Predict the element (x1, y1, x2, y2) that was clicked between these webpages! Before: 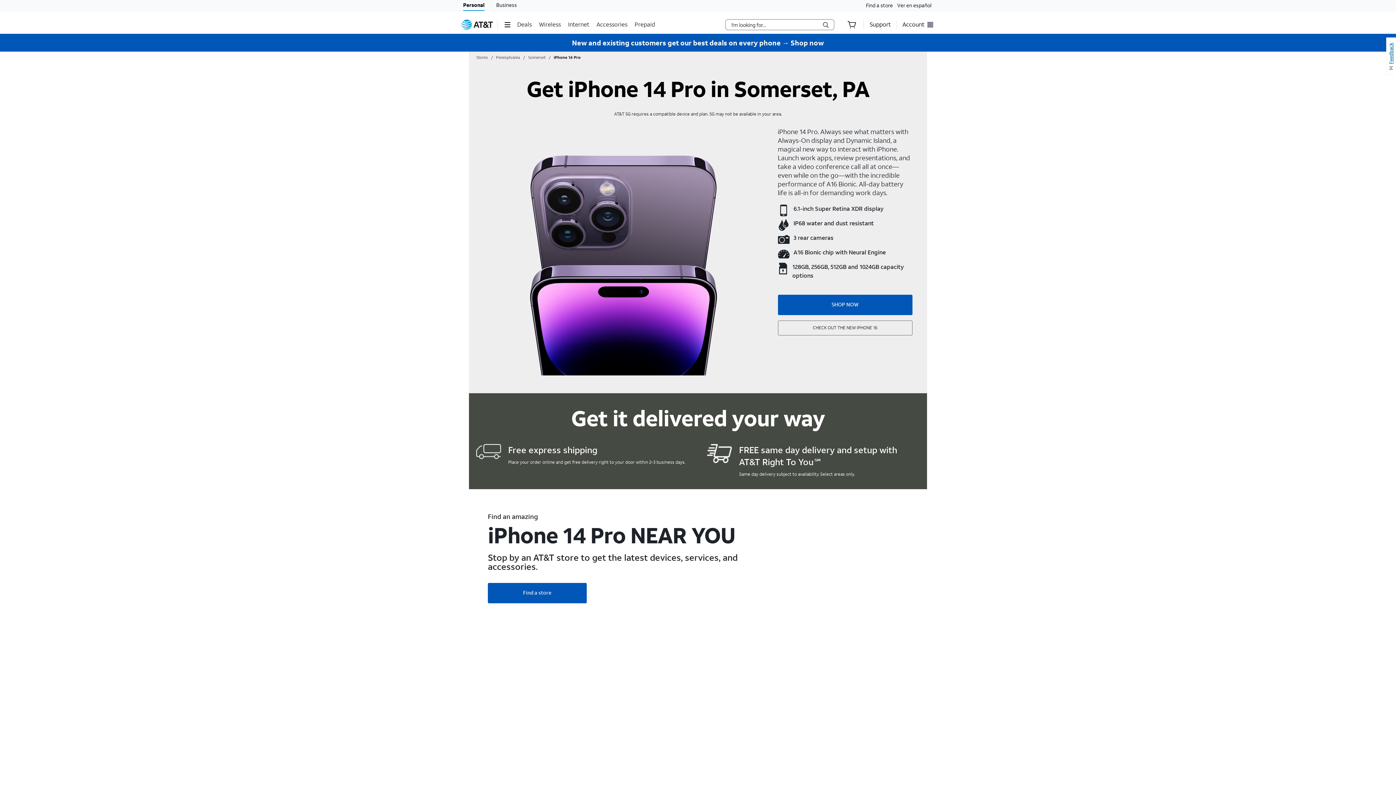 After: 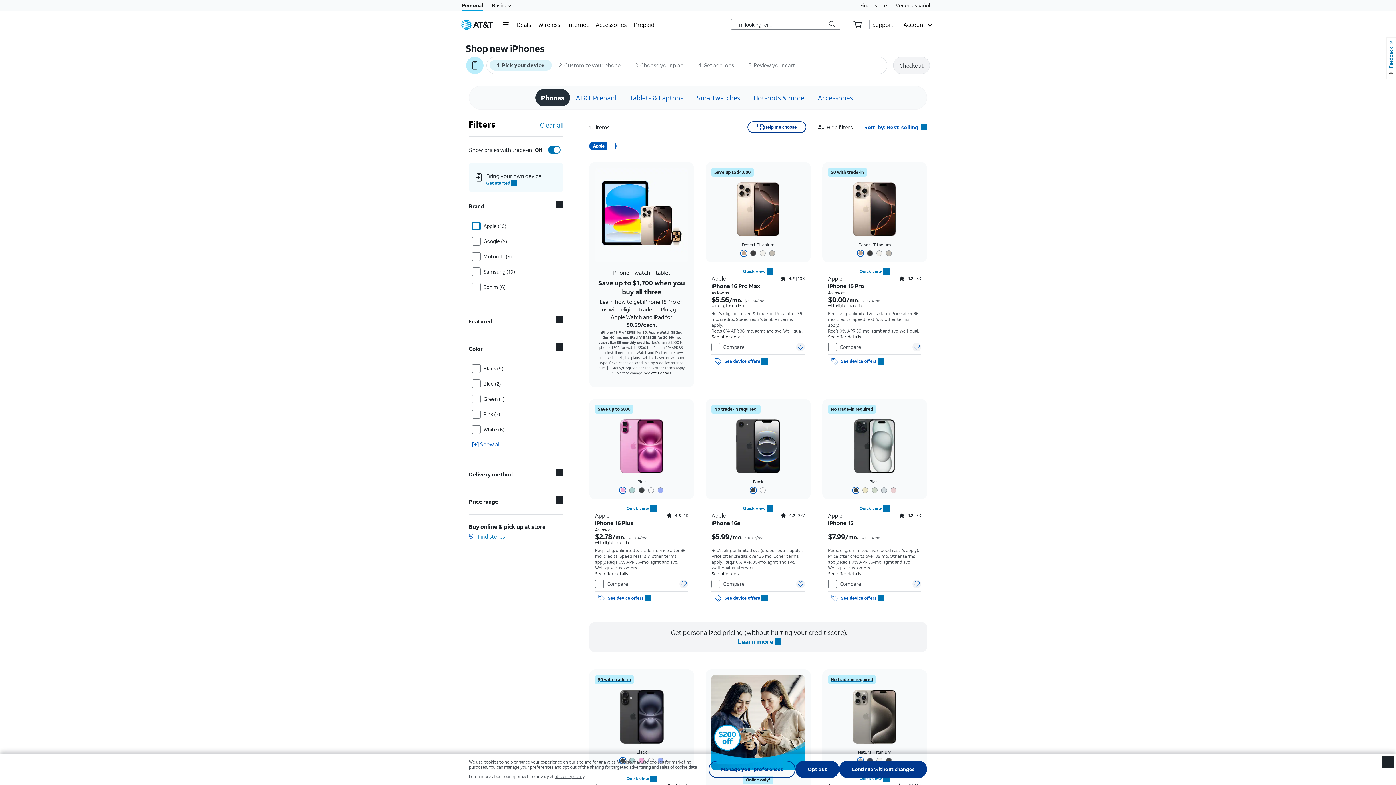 Action: bbox: (778, 320, 912, 335) label: CHECK OUT THE NEW IPHONE 16
IPHONE-14-PRO